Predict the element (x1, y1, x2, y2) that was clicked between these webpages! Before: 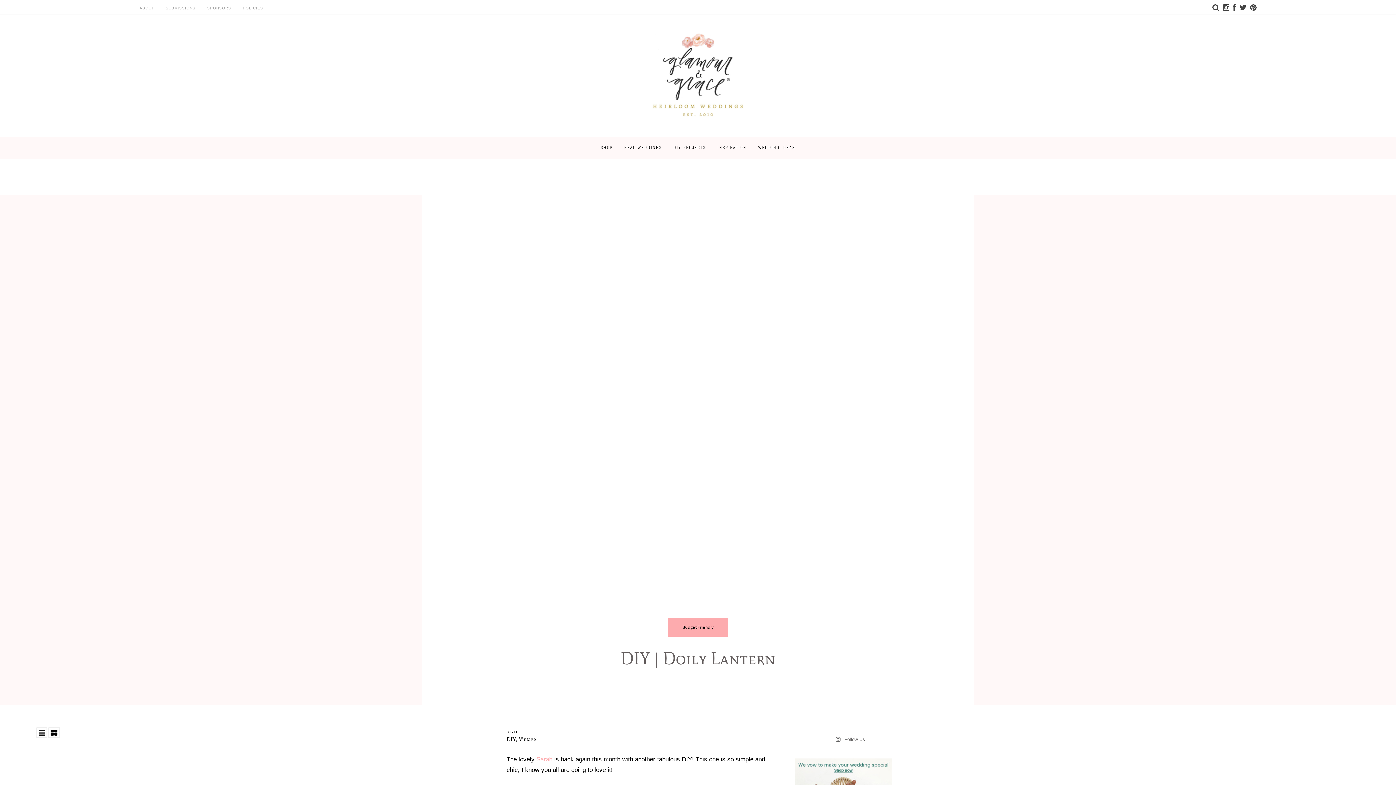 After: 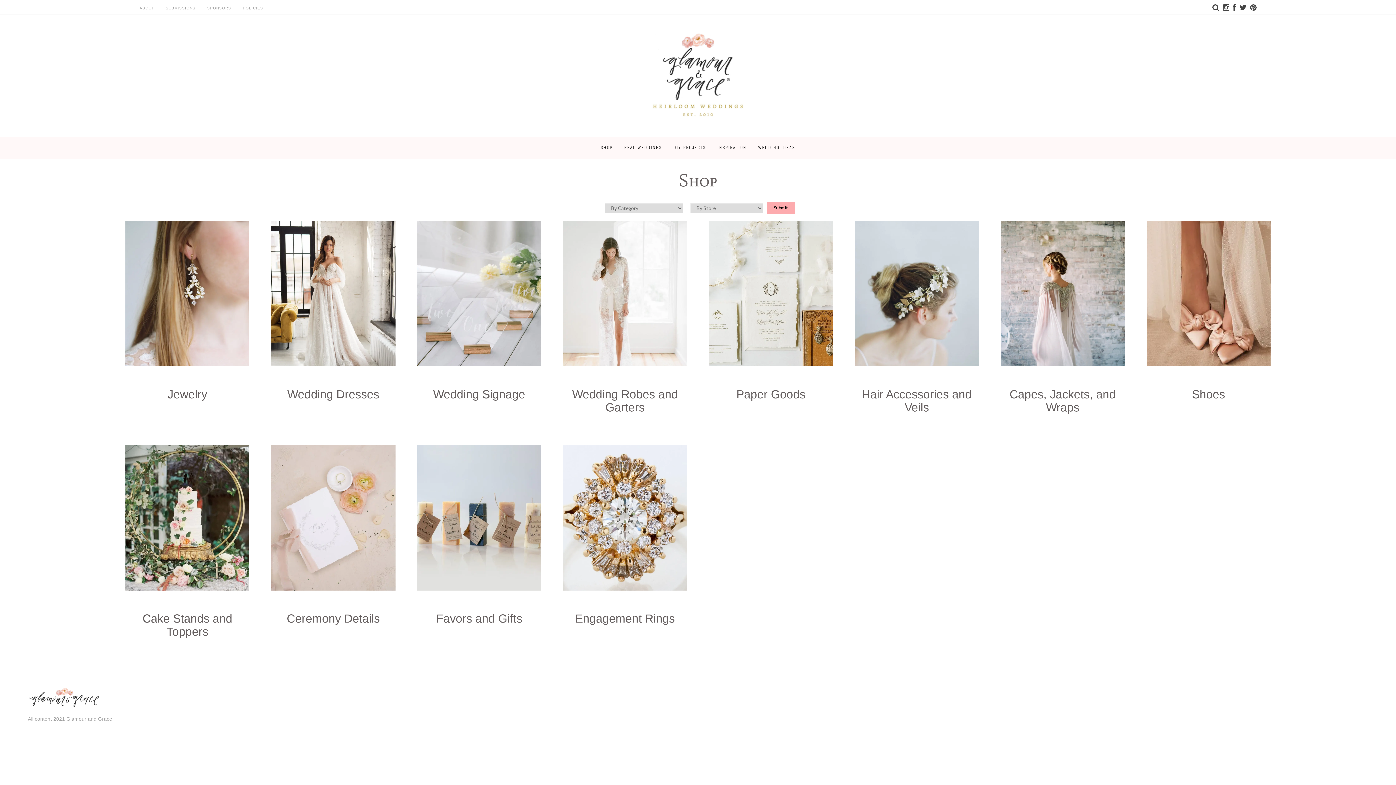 Action: bbox: (600, 137, 612, 158) label: SHOP